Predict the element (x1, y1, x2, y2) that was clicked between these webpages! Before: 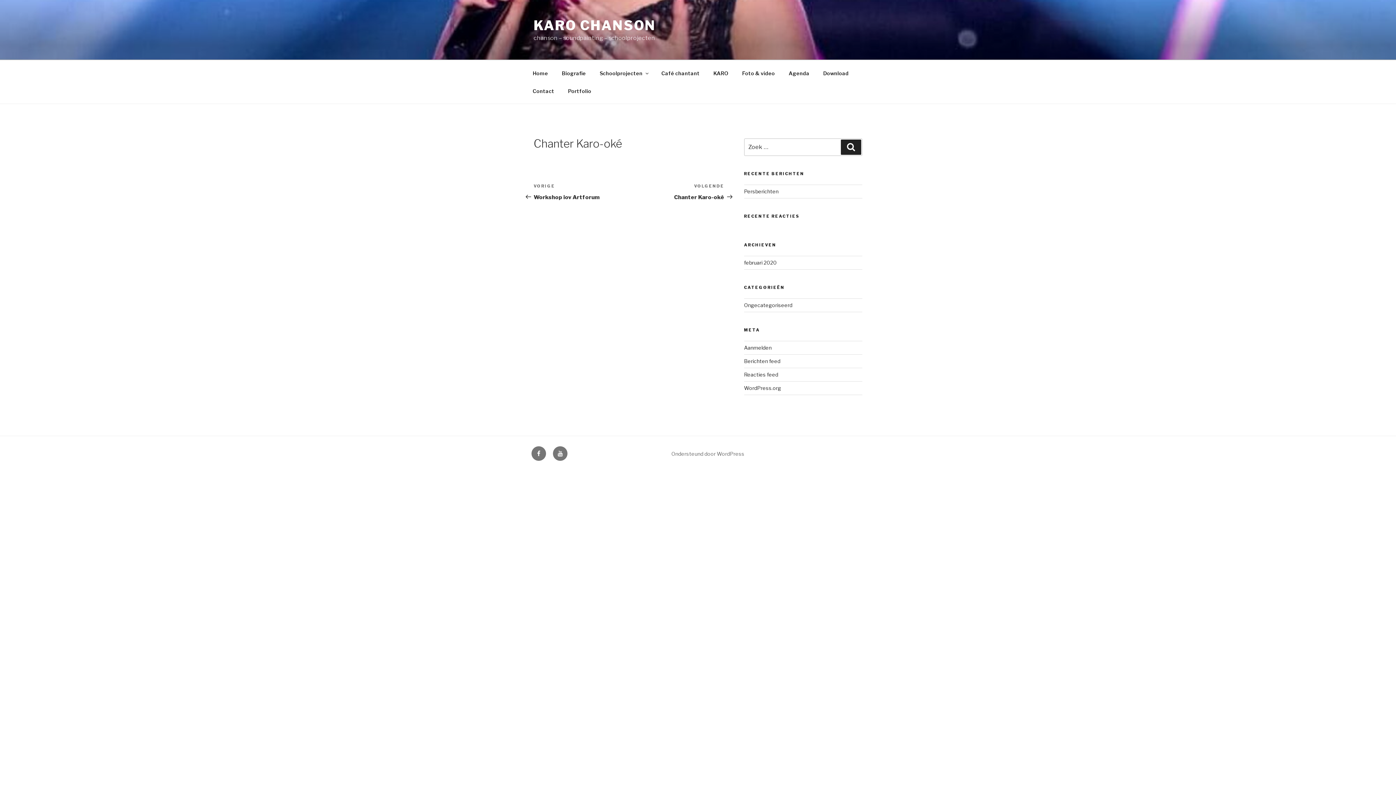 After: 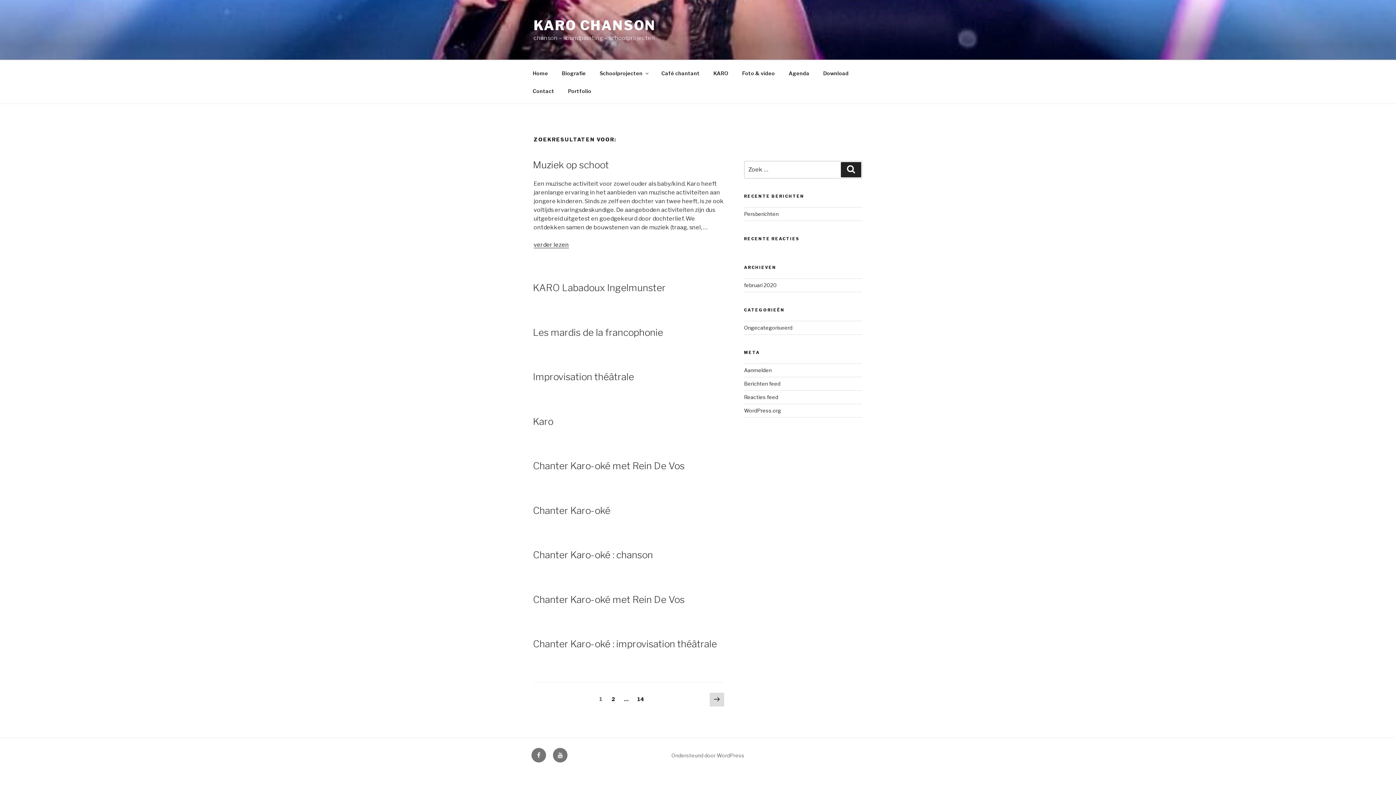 Action: label: Zoek bbox: (841, 139, 861, 155)